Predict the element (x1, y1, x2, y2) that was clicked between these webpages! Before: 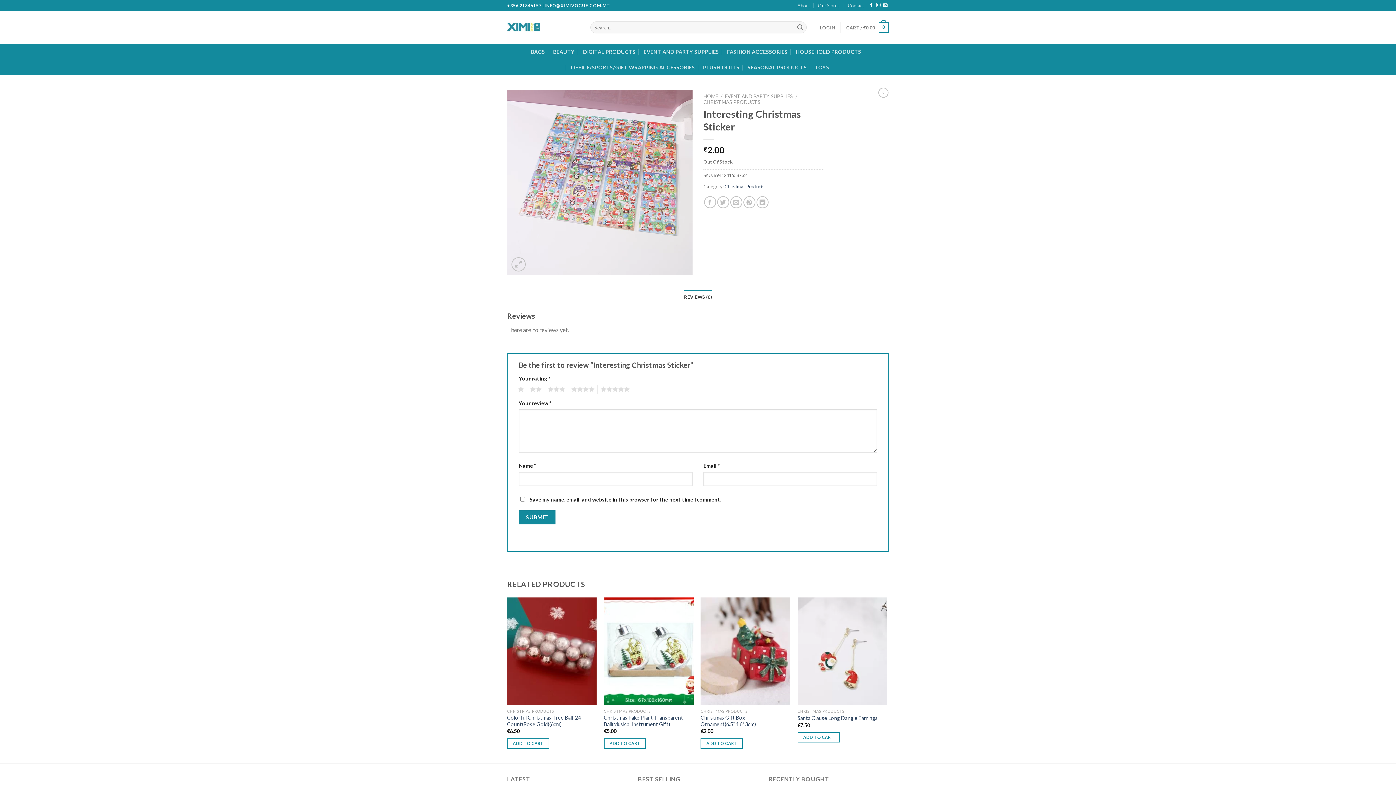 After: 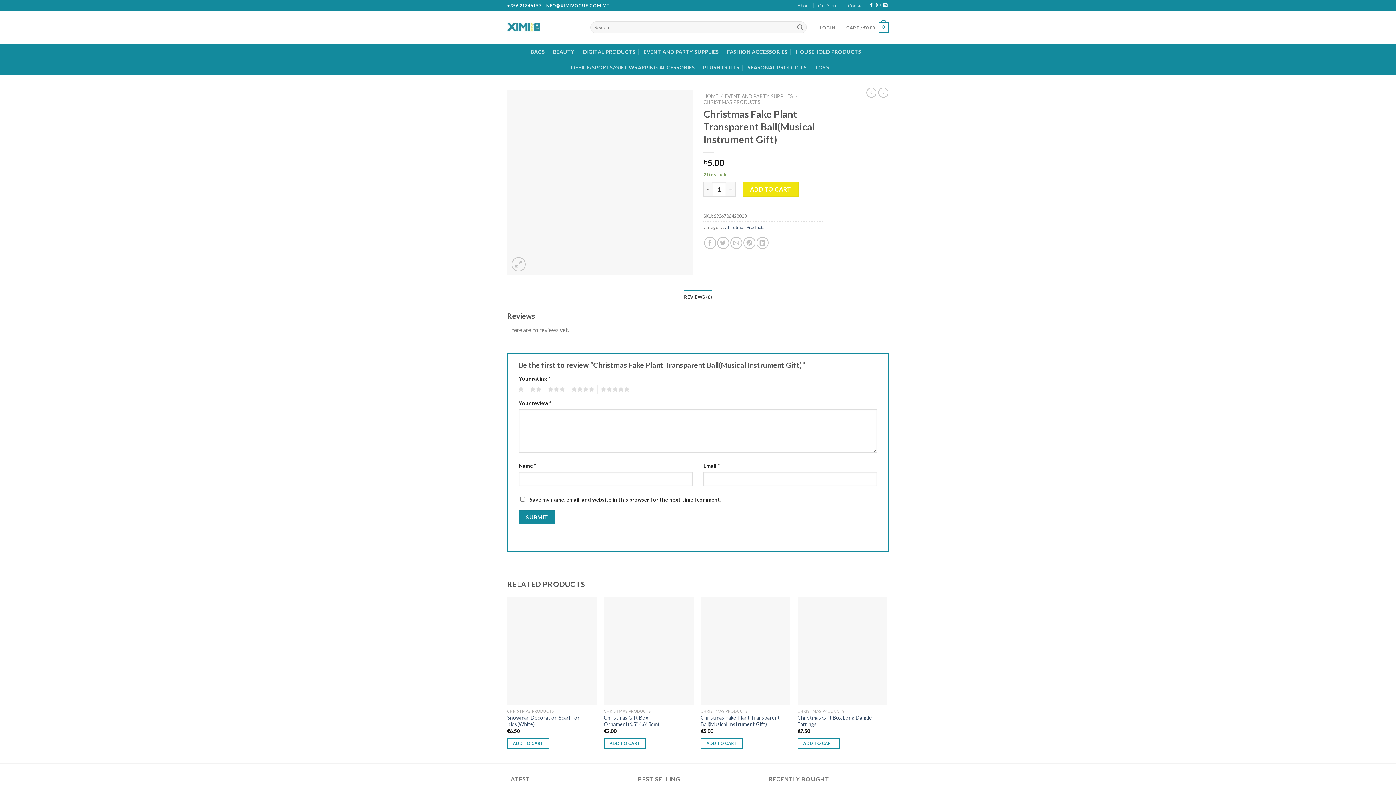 Action: bbox: (604, 597, 693, 705) label: Christmas Fake Plant Transparent Ball(Musical Instrument Gift)